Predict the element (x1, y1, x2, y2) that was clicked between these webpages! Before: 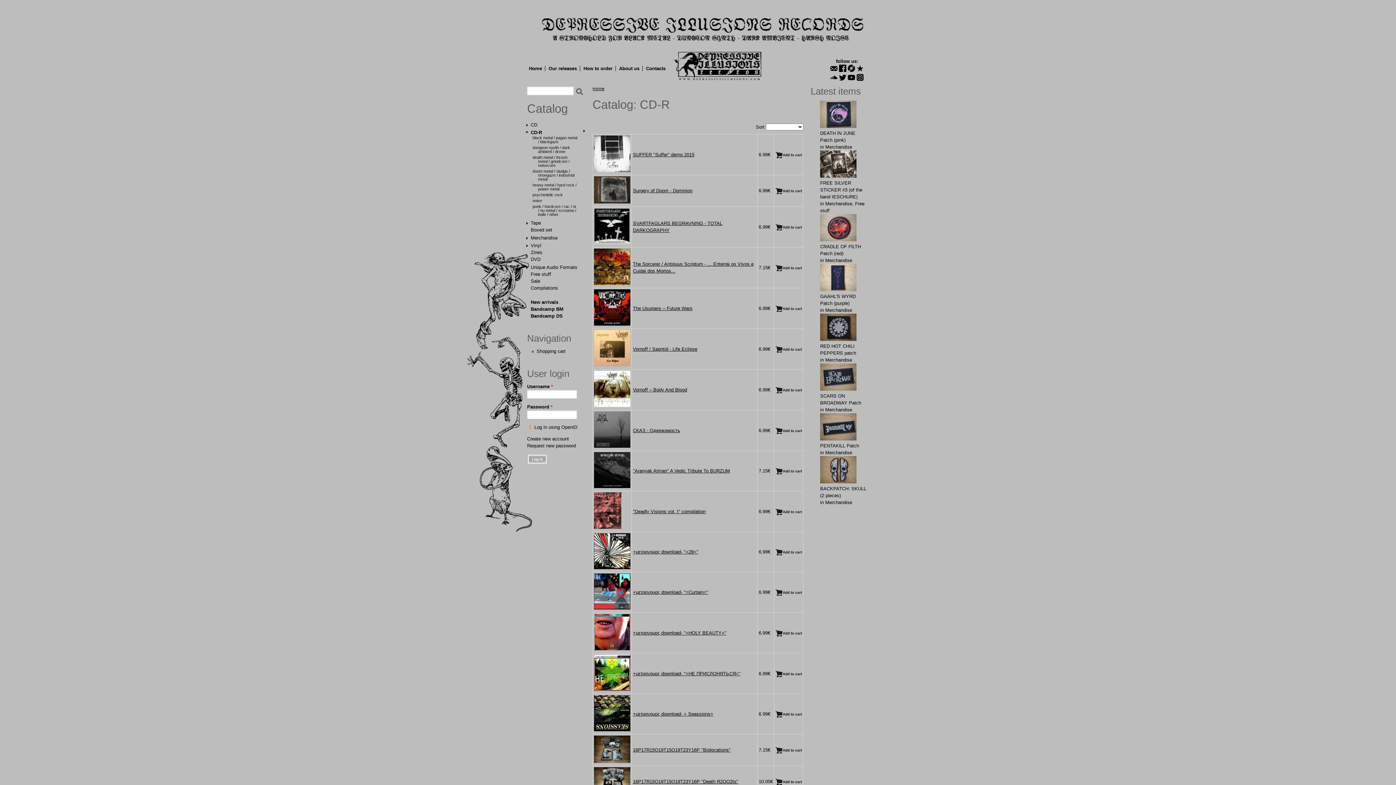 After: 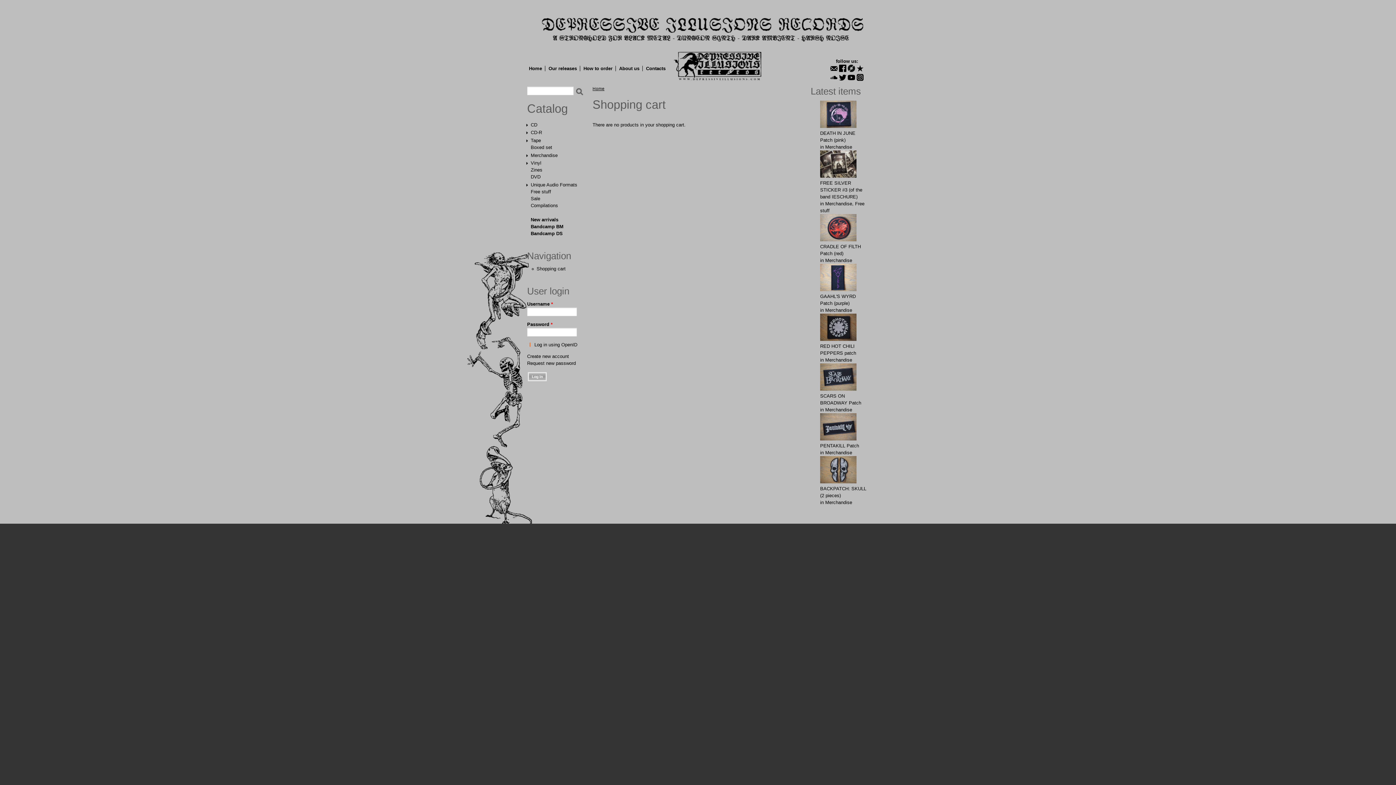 Action: bbox: (536, 348, 565, 354) label: Shopping cart